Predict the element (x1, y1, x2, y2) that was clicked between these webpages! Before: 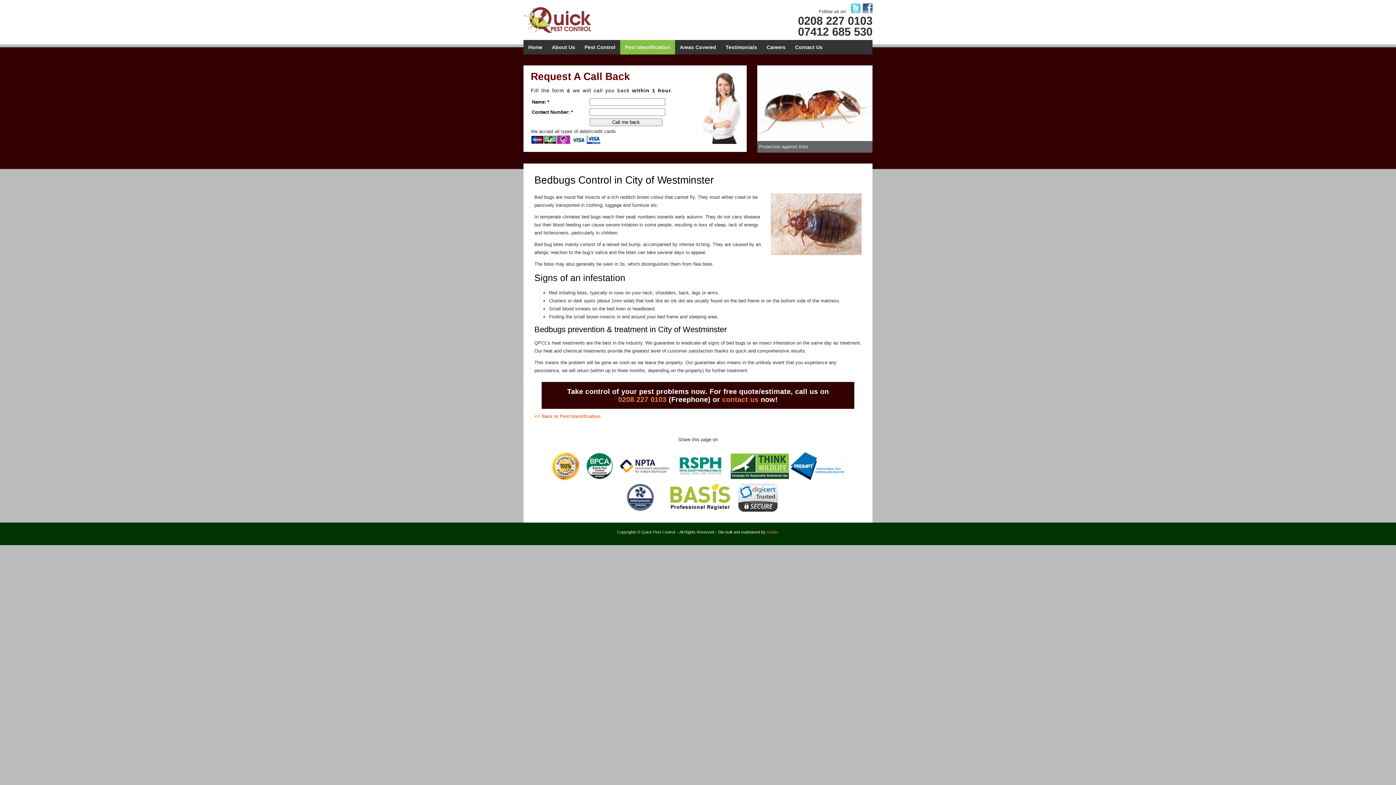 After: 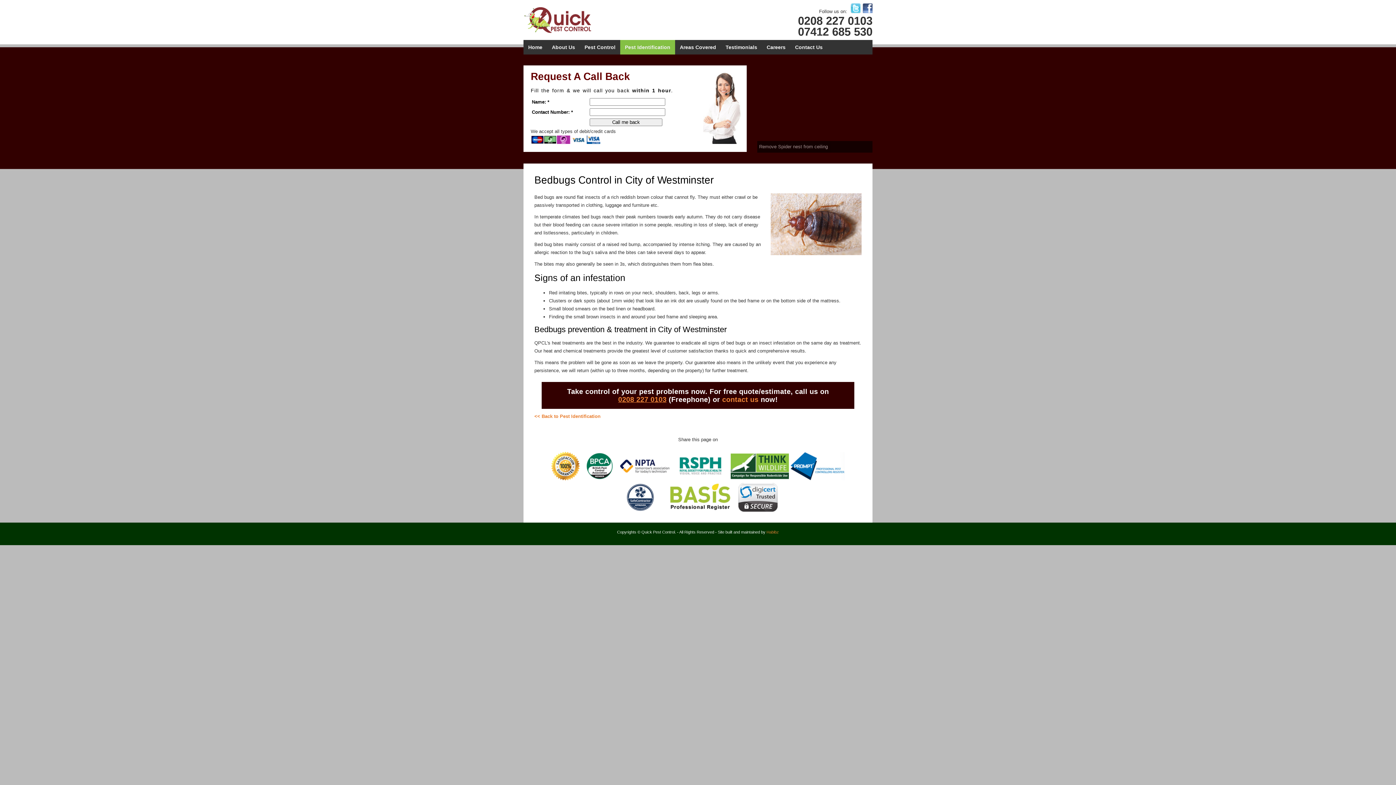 Action: label: 0208 227 0103 bbox: (618, 395, 666, 403)